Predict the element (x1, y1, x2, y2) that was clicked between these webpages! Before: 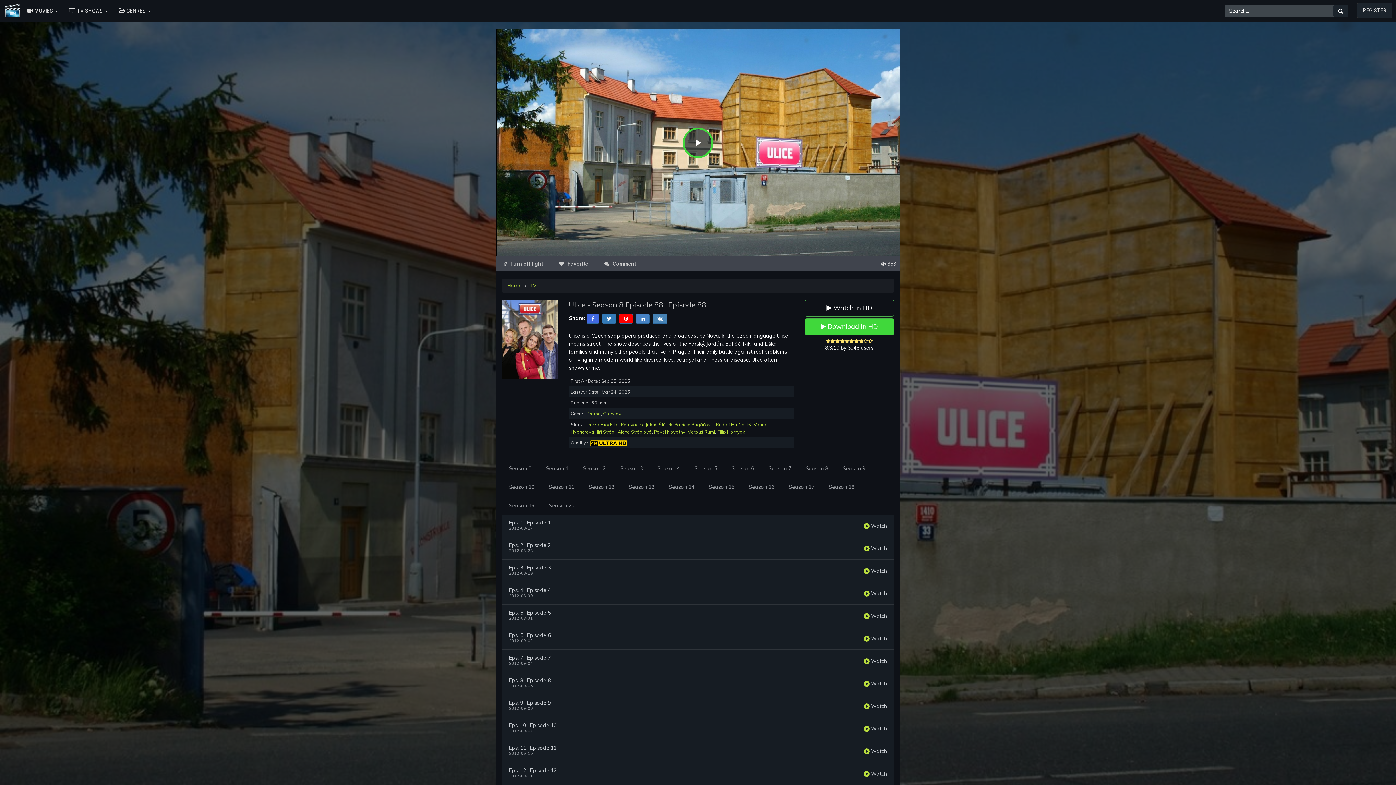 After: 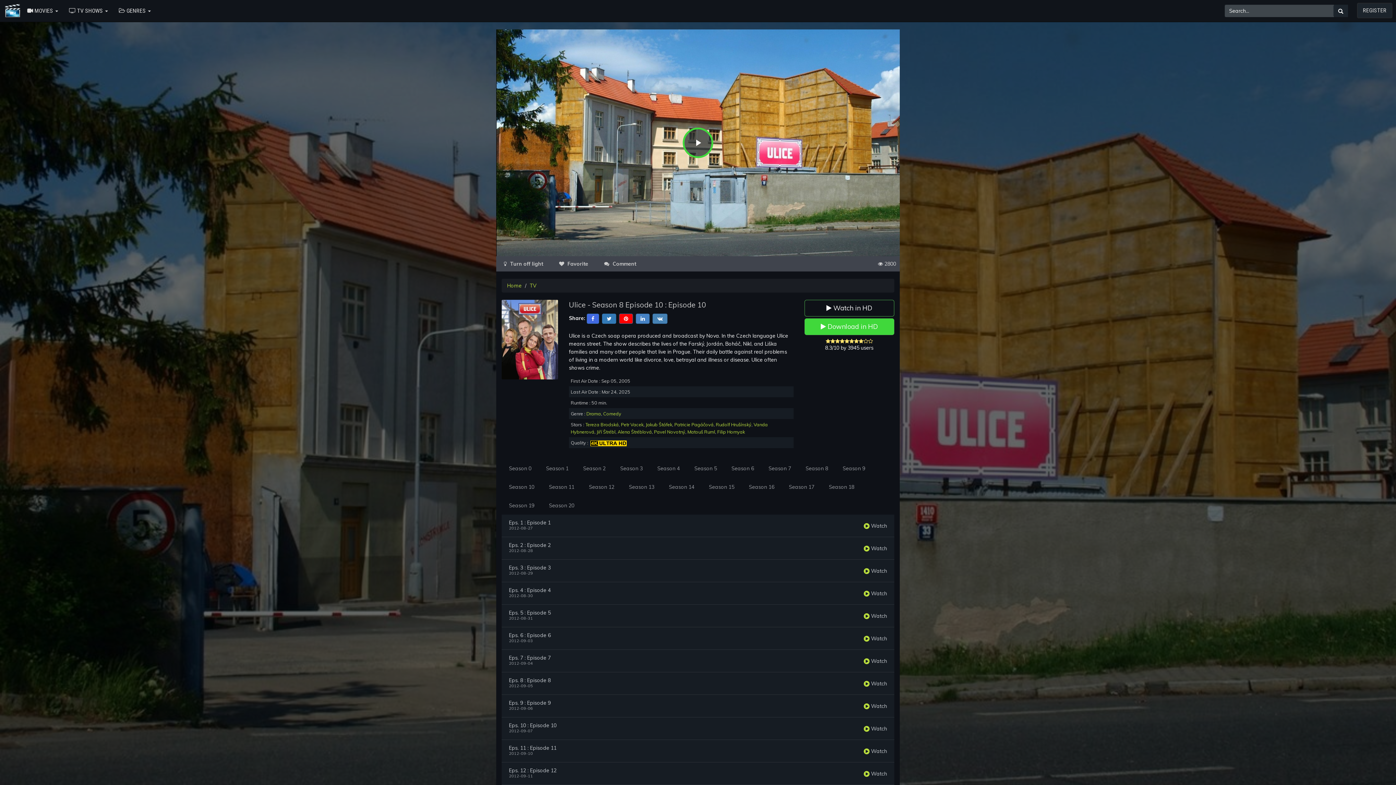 Action: bbox: (864, 725, 887, 732) label:  Watch